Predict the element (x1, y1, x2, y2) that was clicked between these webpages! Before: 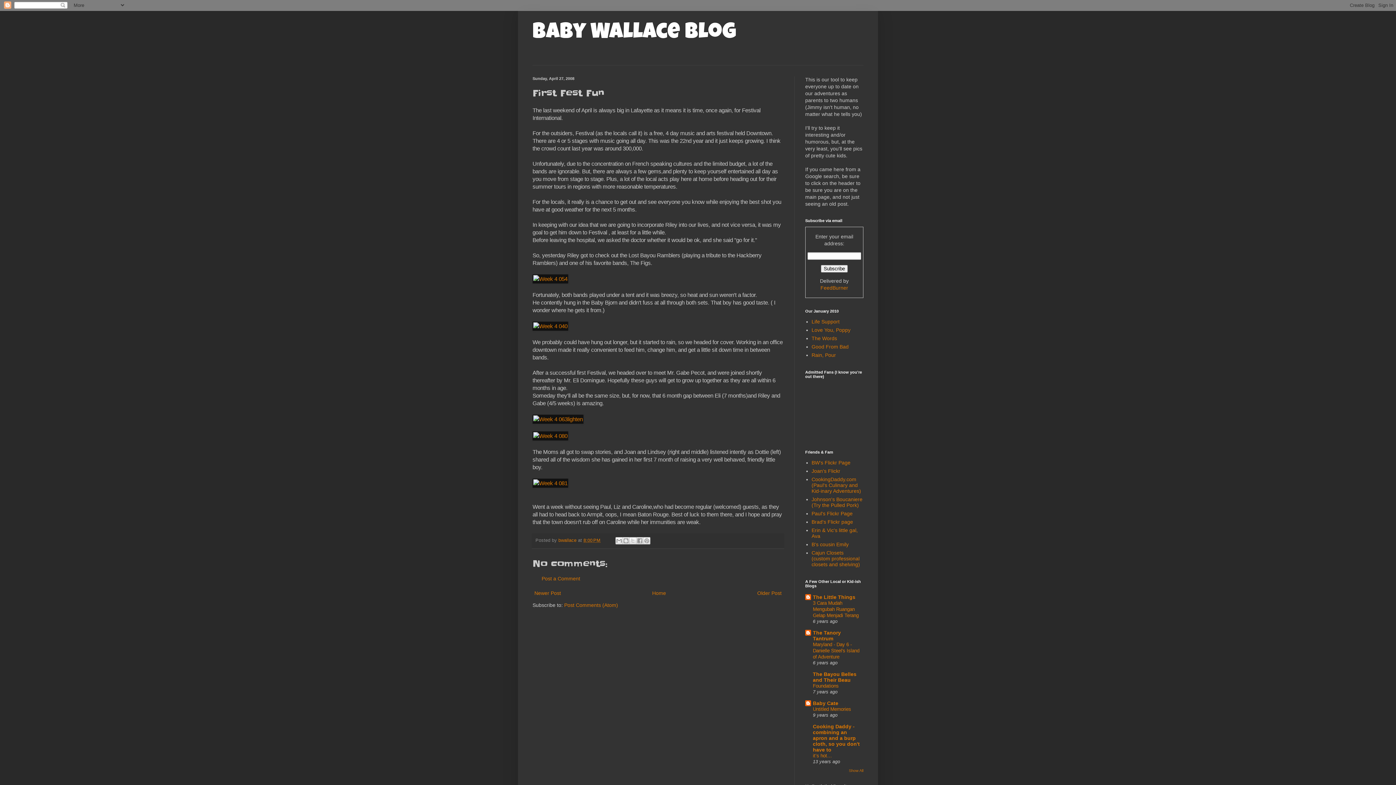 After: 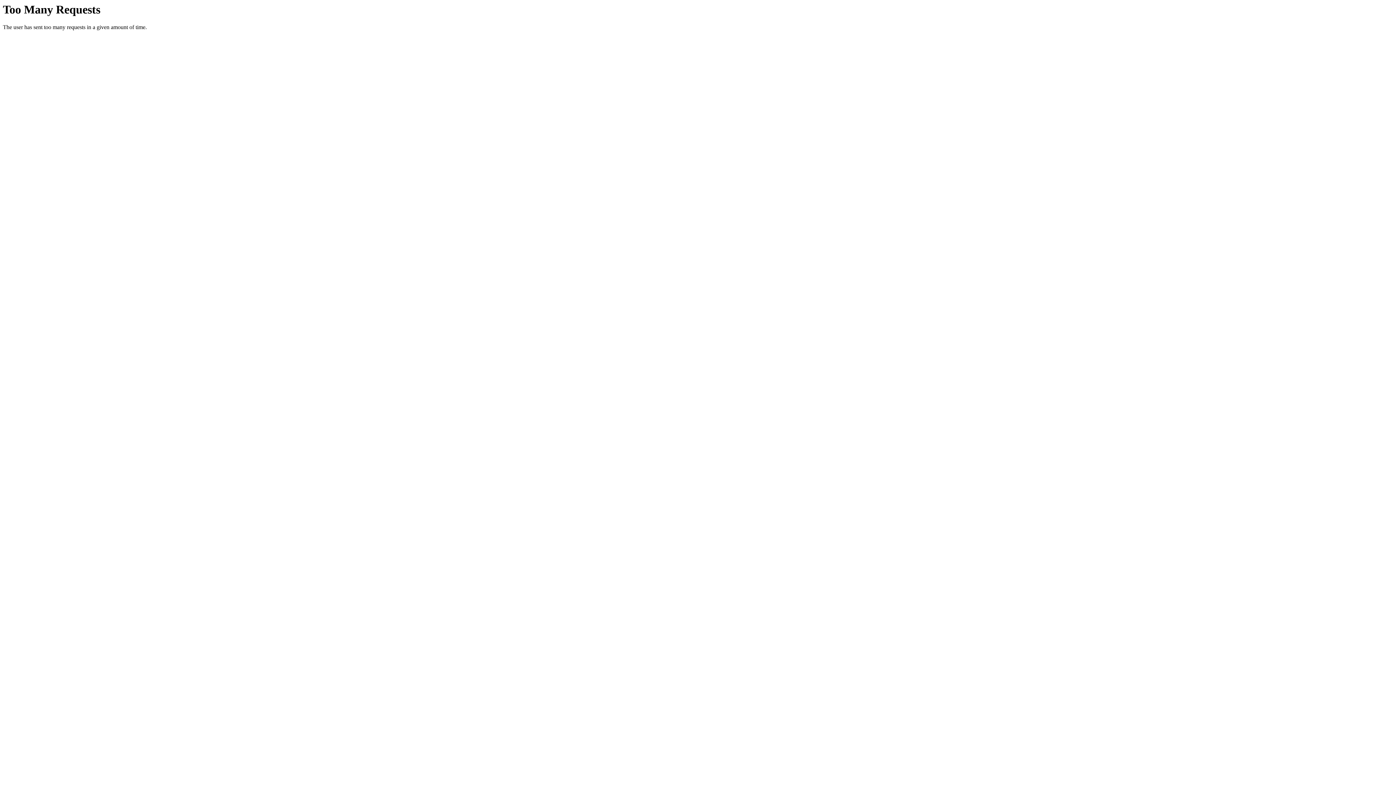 Action: bbox: (811, 476, 861, 494) label: CookingDaddy.com (Paul's Culinary and Kid-inary Adventures)